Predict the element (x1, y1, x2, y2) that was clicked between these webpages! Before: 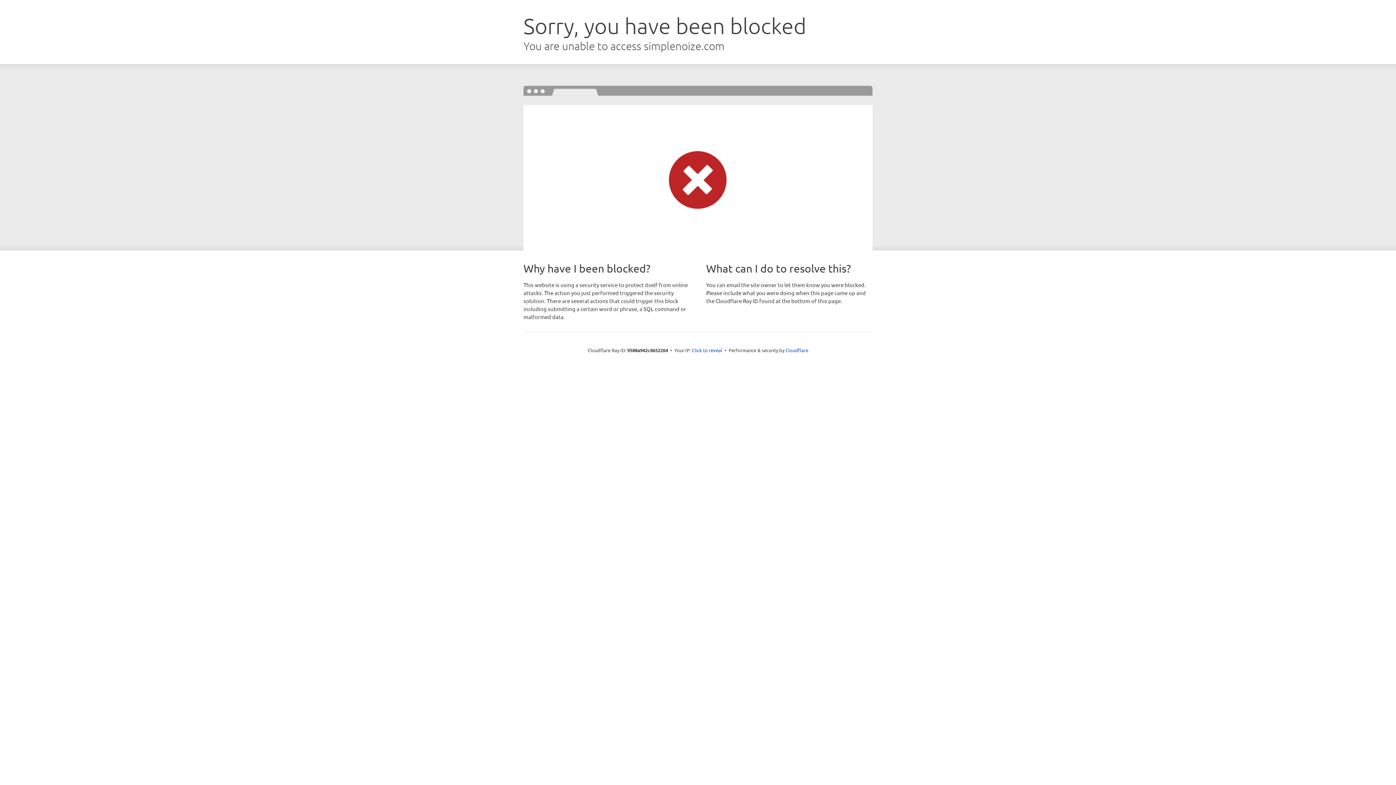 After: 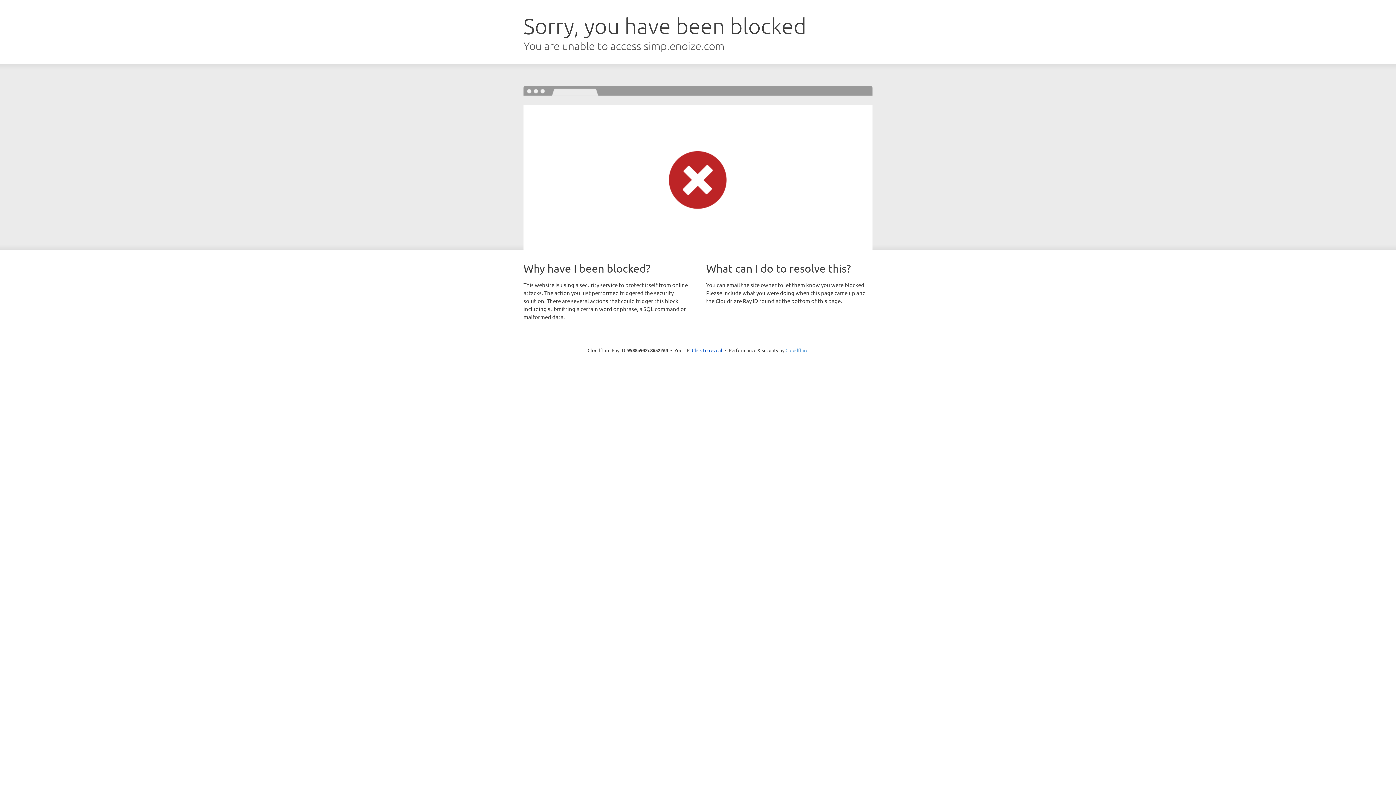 Action: bbox: (785, 347, 808, 353) label: Cloudflare